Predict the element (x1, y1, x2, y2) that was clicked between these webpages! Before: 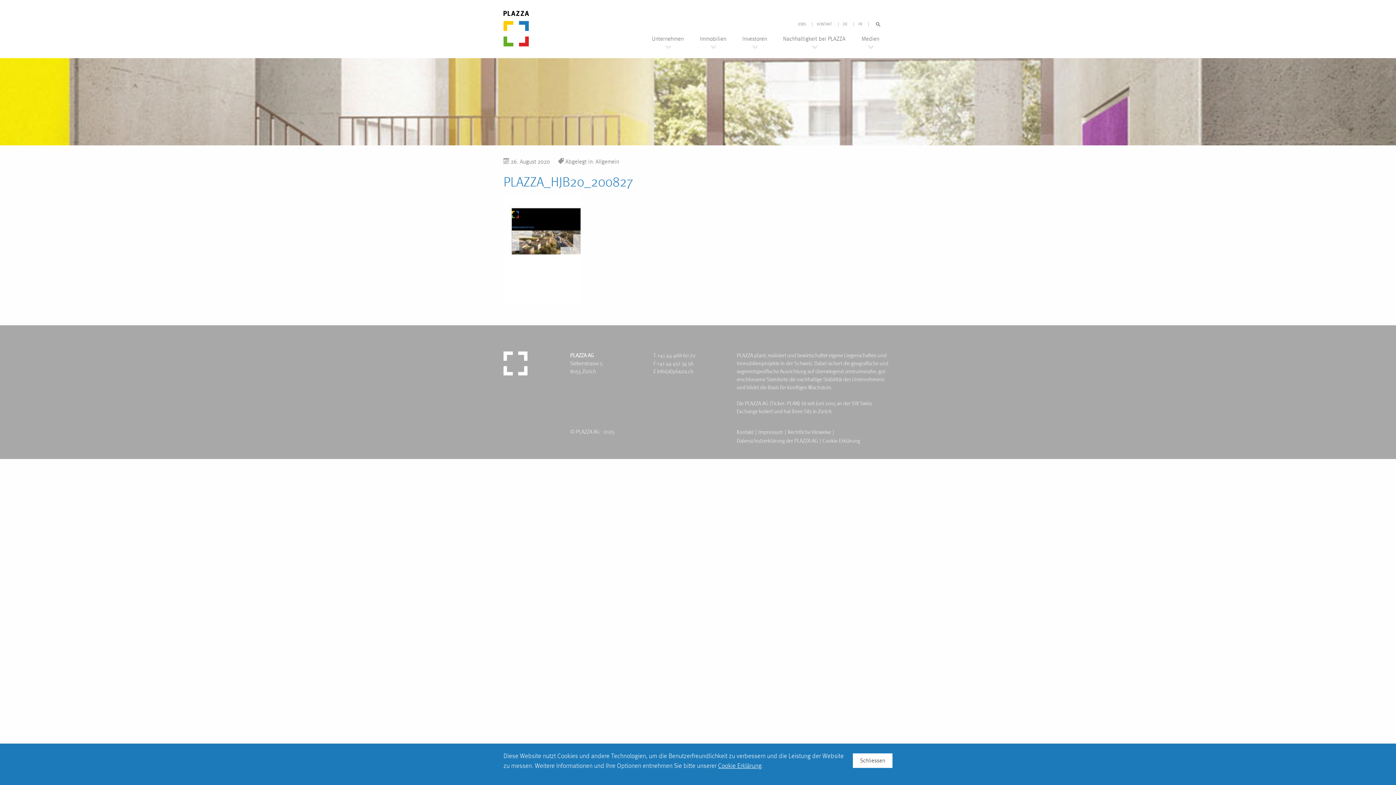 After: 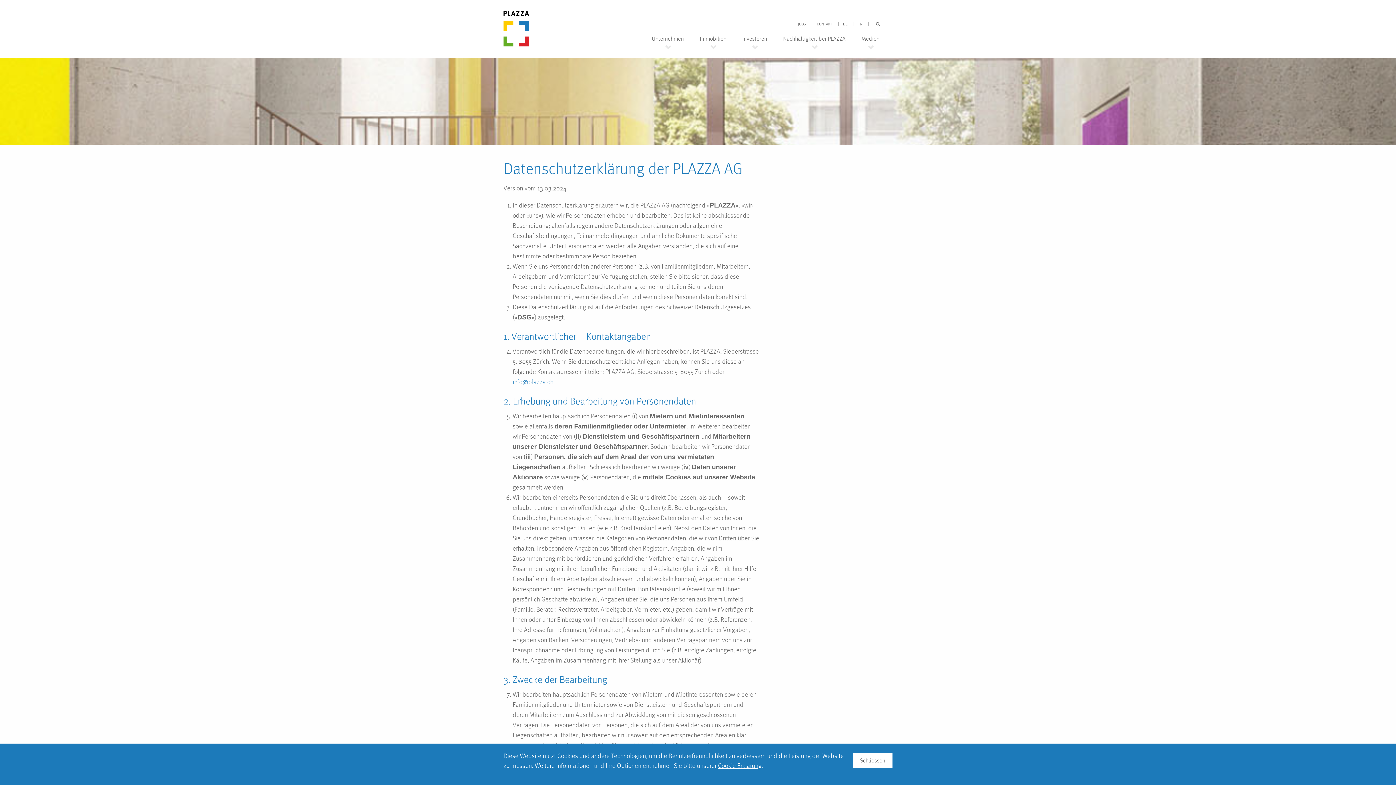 Action: label: Datenschutzerklärung der PLAZZA AG bbox: (736, 436, 818, 445)